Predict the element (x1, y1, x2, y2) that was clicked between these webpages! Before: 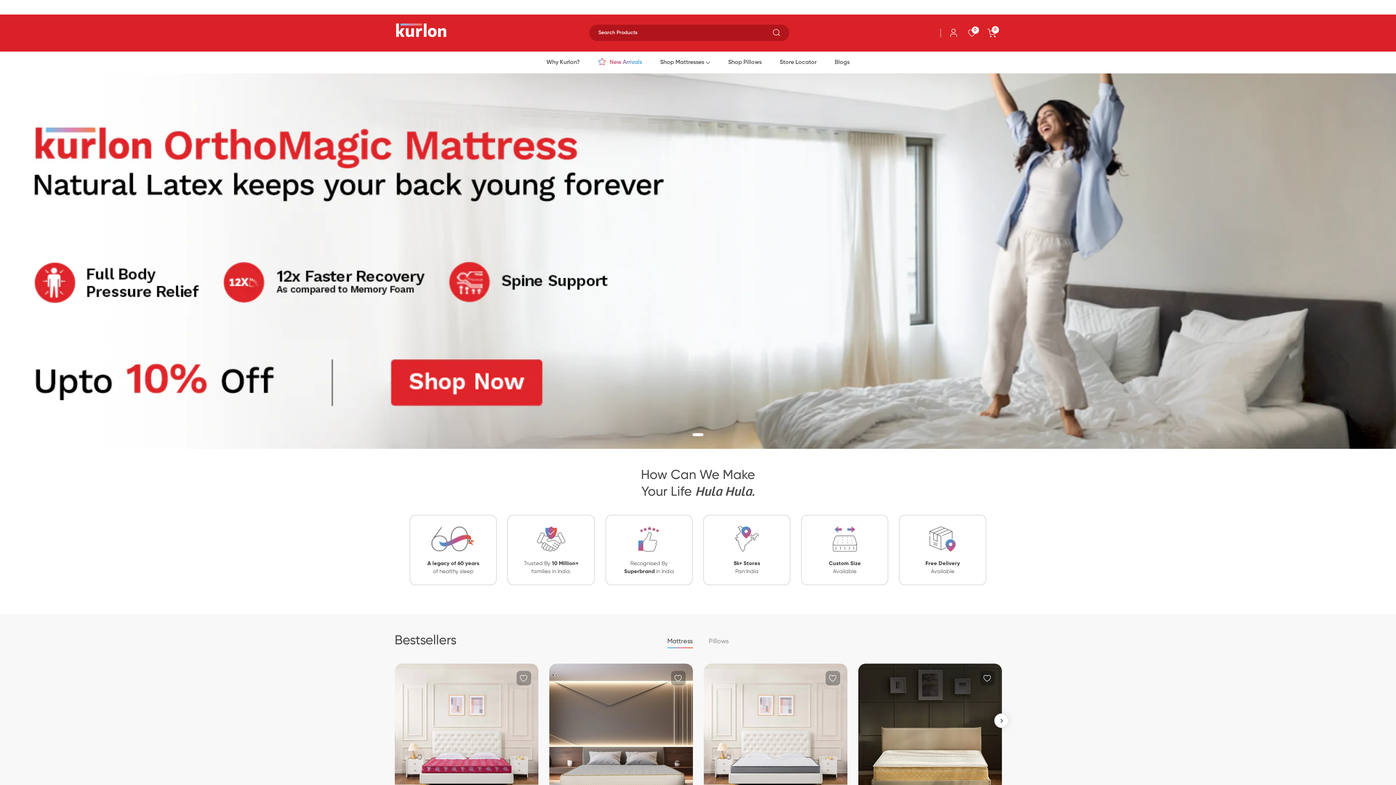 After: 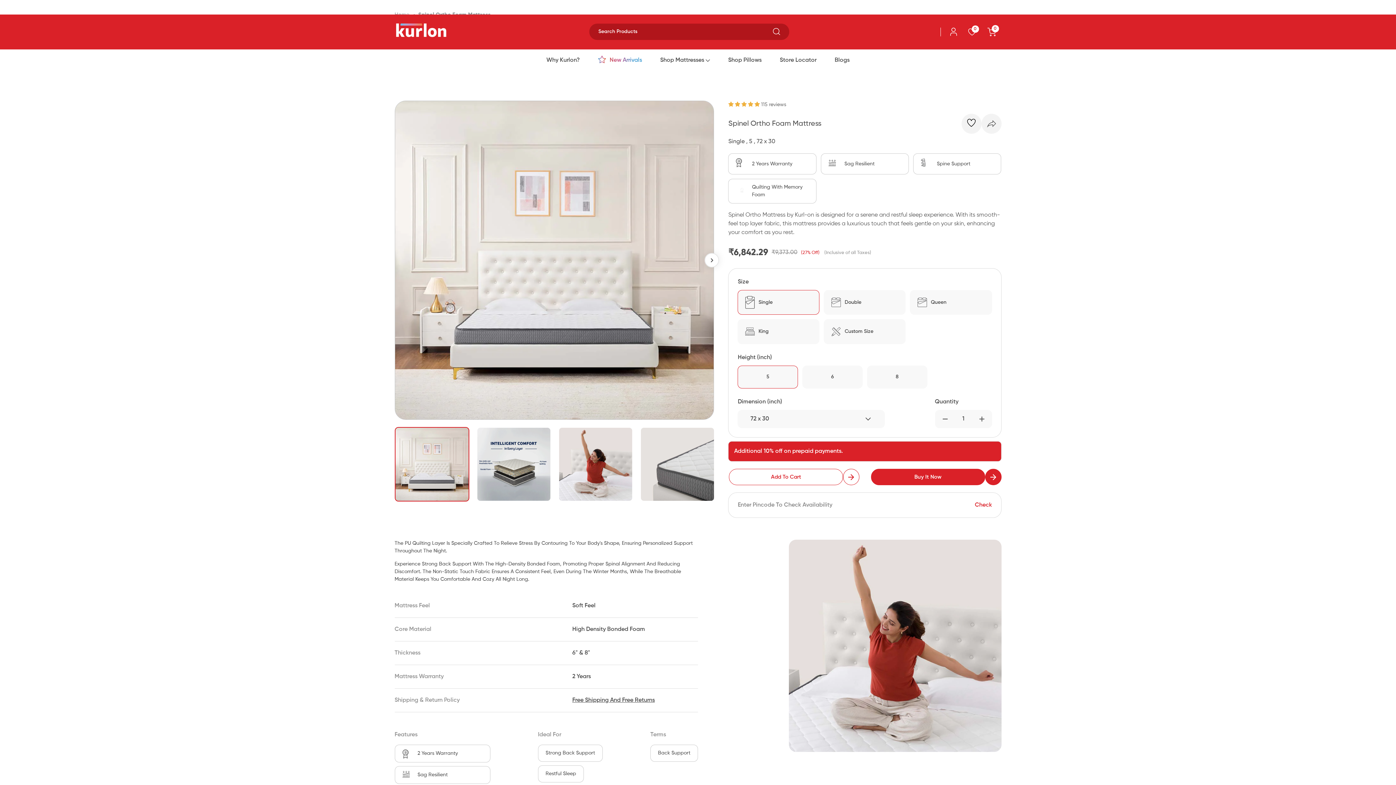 Action: bbox: (703, 664, 847, 807)